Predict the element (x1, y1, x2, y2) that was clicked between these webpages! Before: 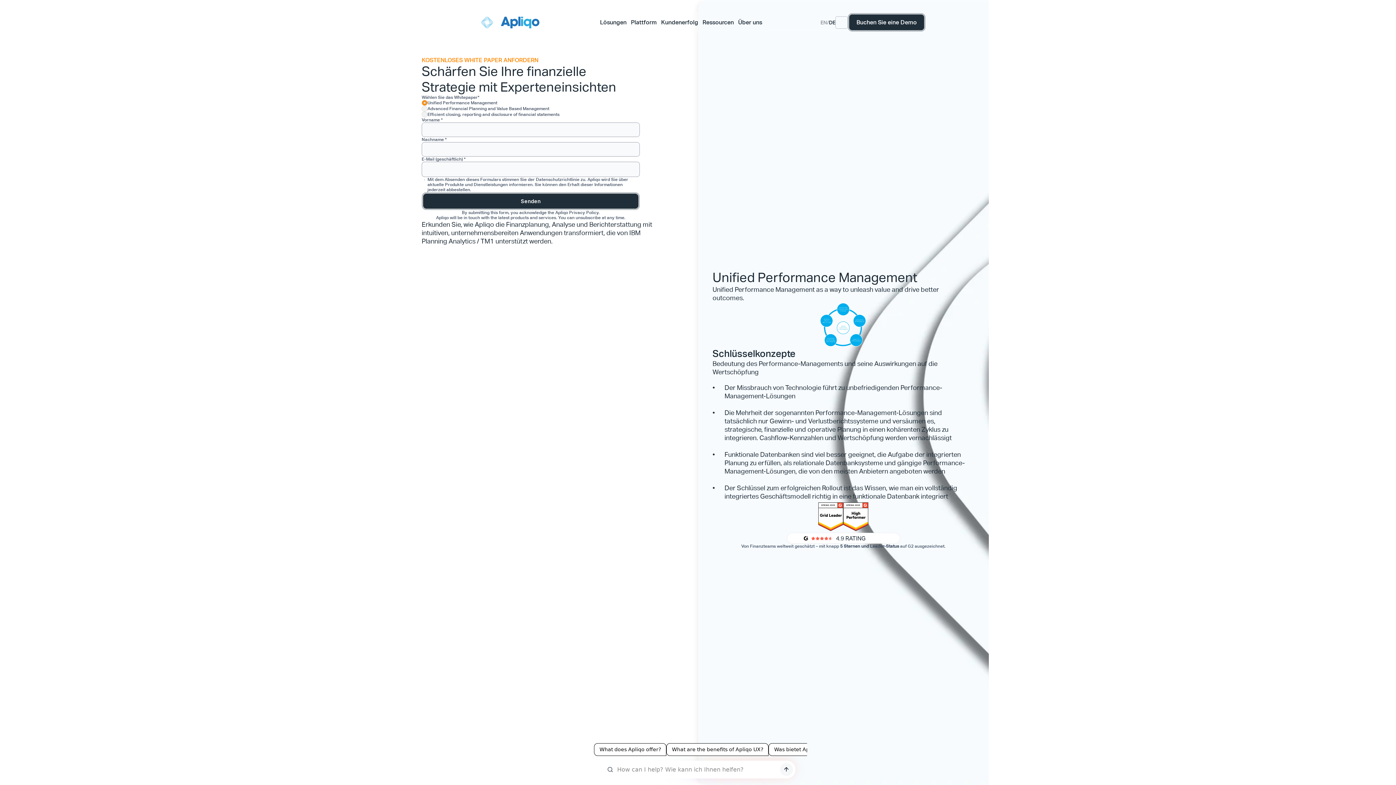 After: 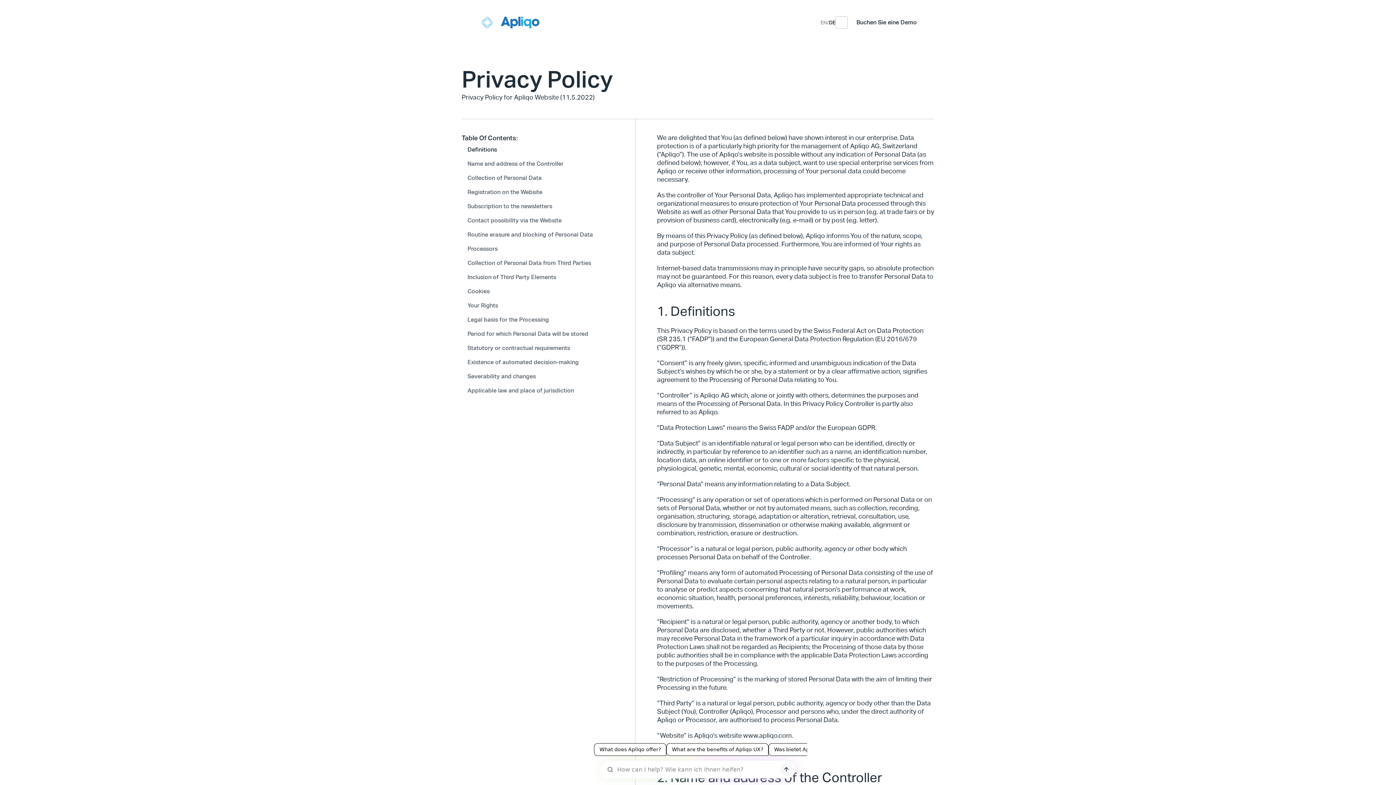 Action: bbox: (536, 176, 579, 182) label: Datenschutzrichtlinie